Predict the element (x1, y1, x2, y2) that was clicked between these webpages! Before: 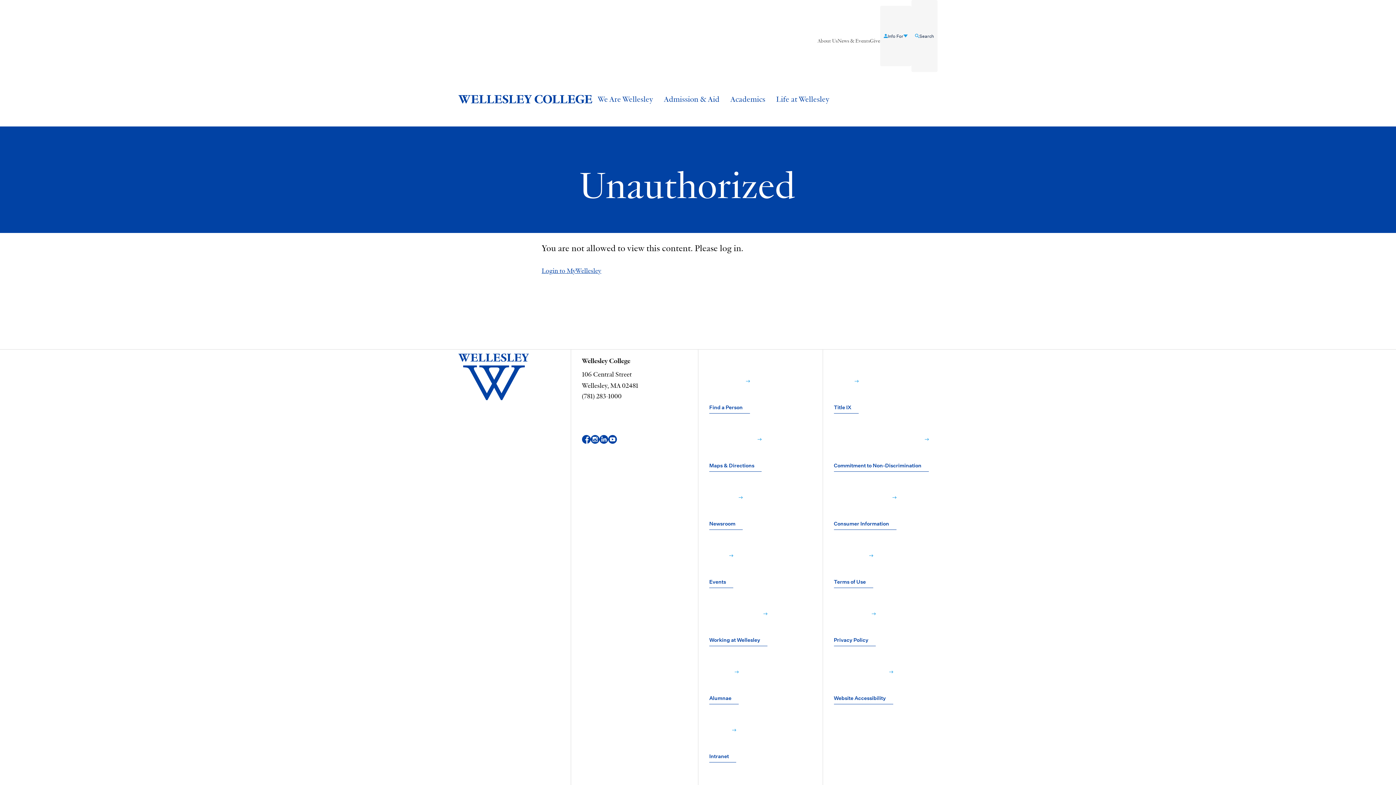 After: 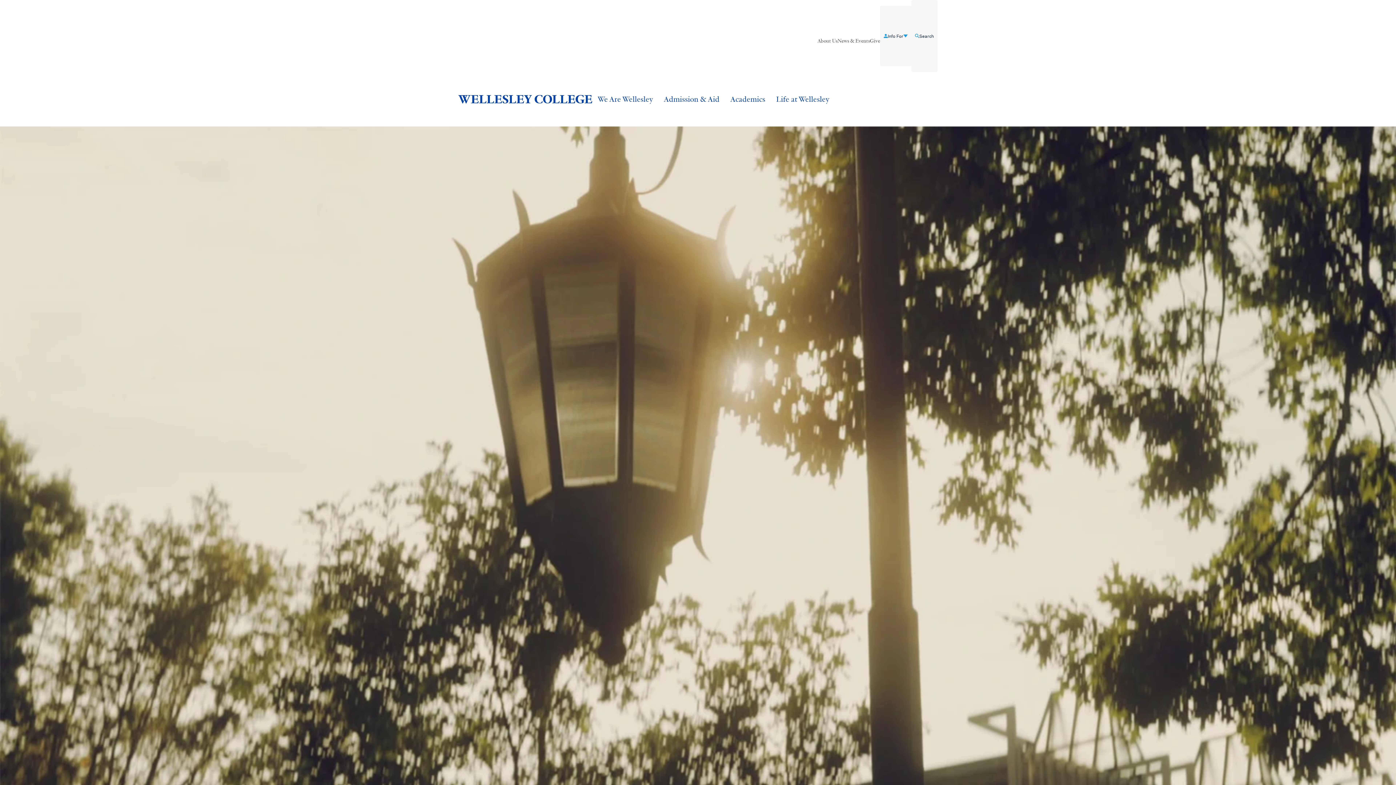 Action: bbox: (458, 72, 592, 126) label: Wellesley